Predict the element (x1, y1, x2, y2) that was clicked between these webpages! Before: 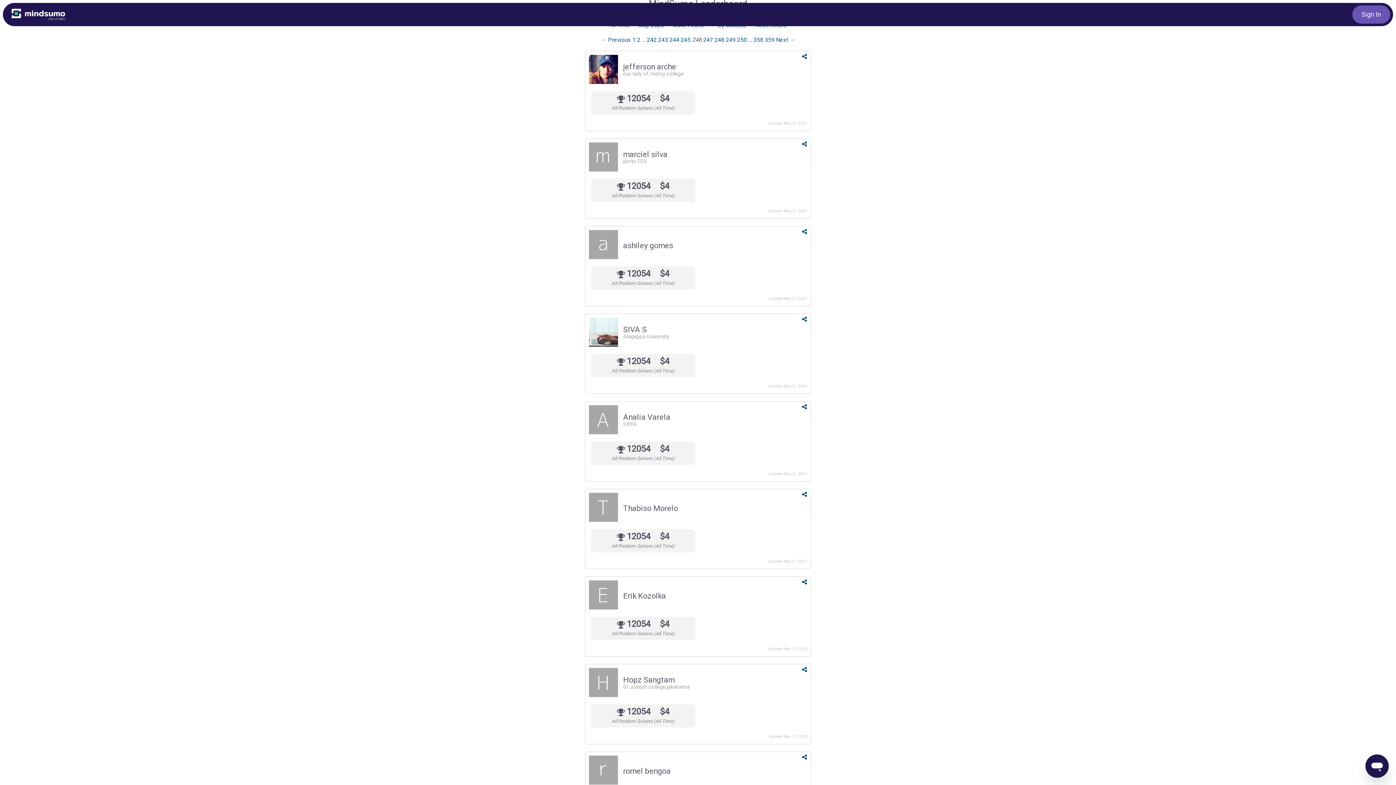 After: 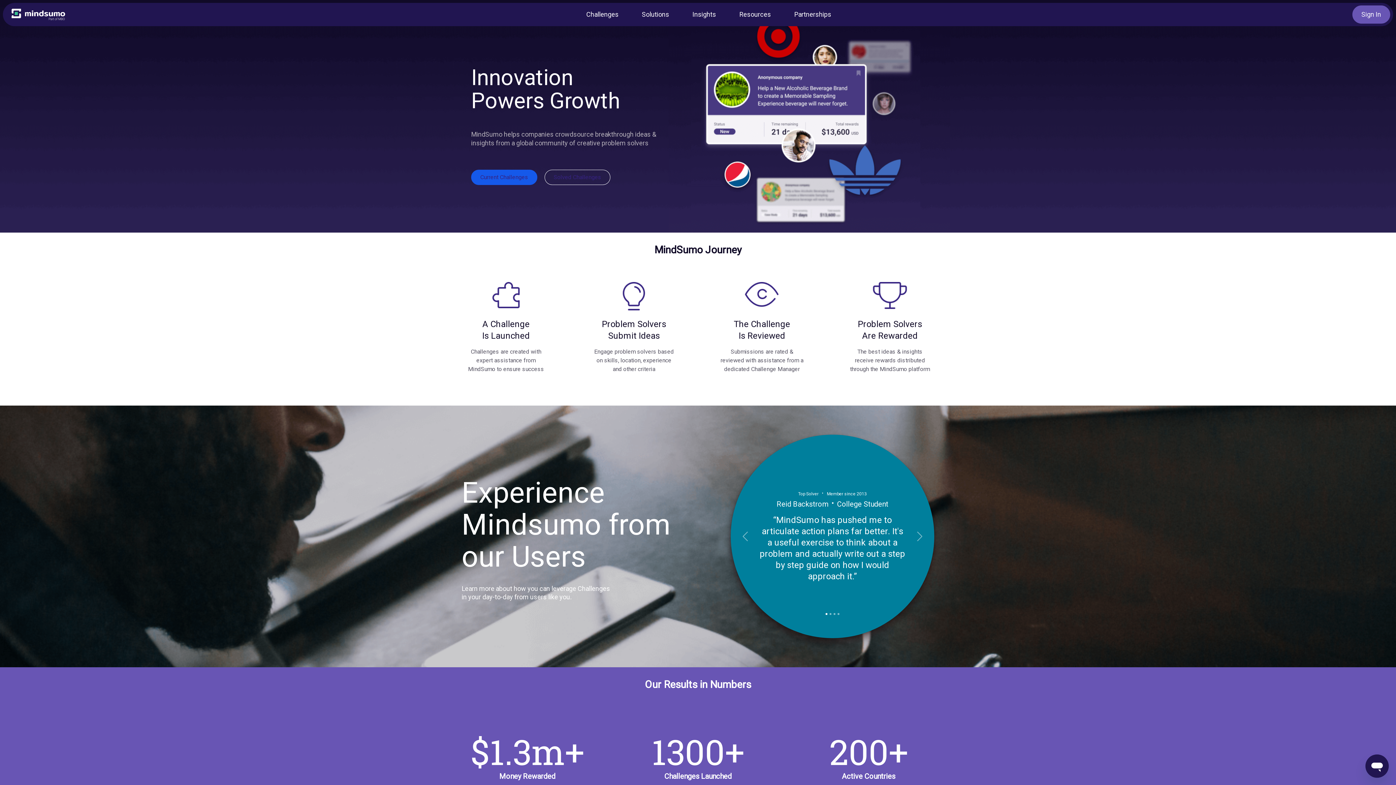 Action: bbox: (5, 2, 71, 26)